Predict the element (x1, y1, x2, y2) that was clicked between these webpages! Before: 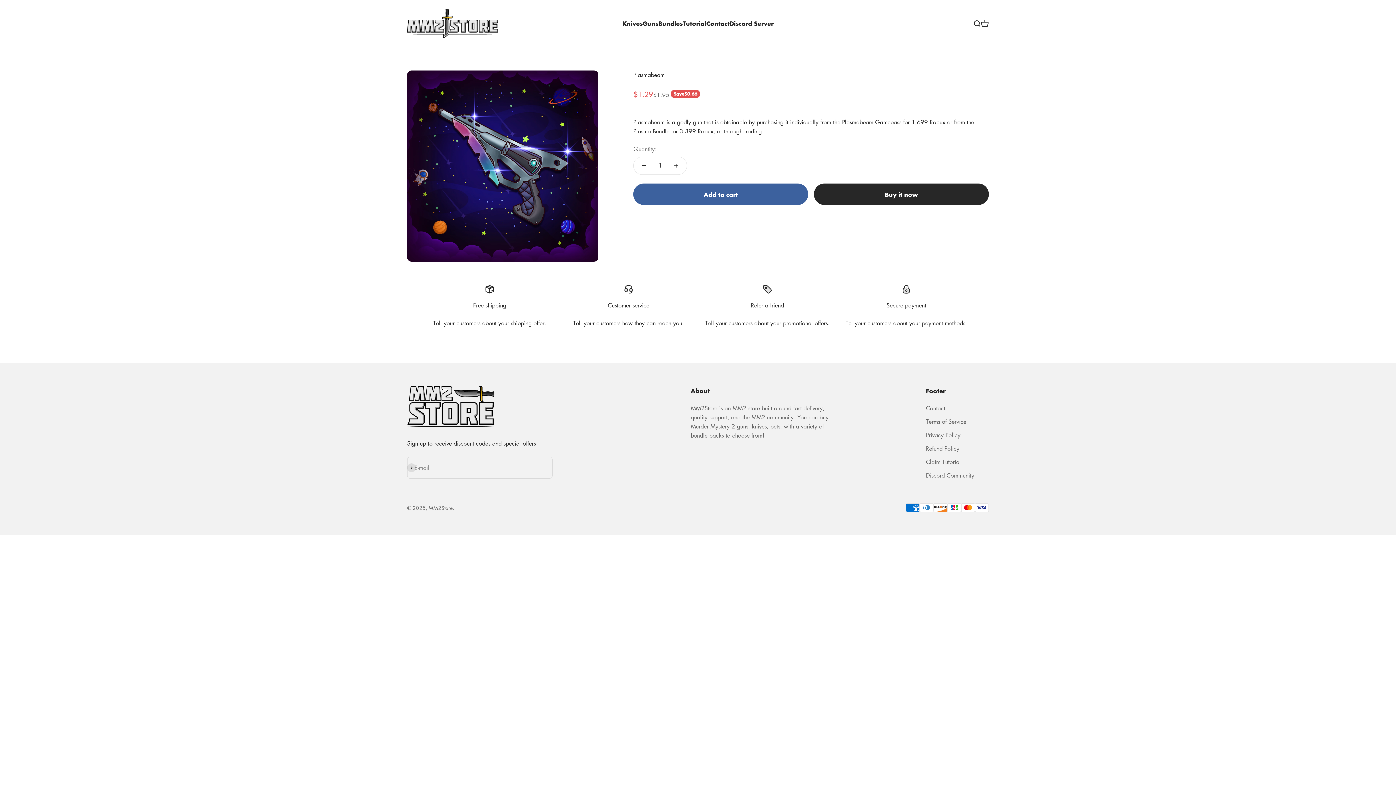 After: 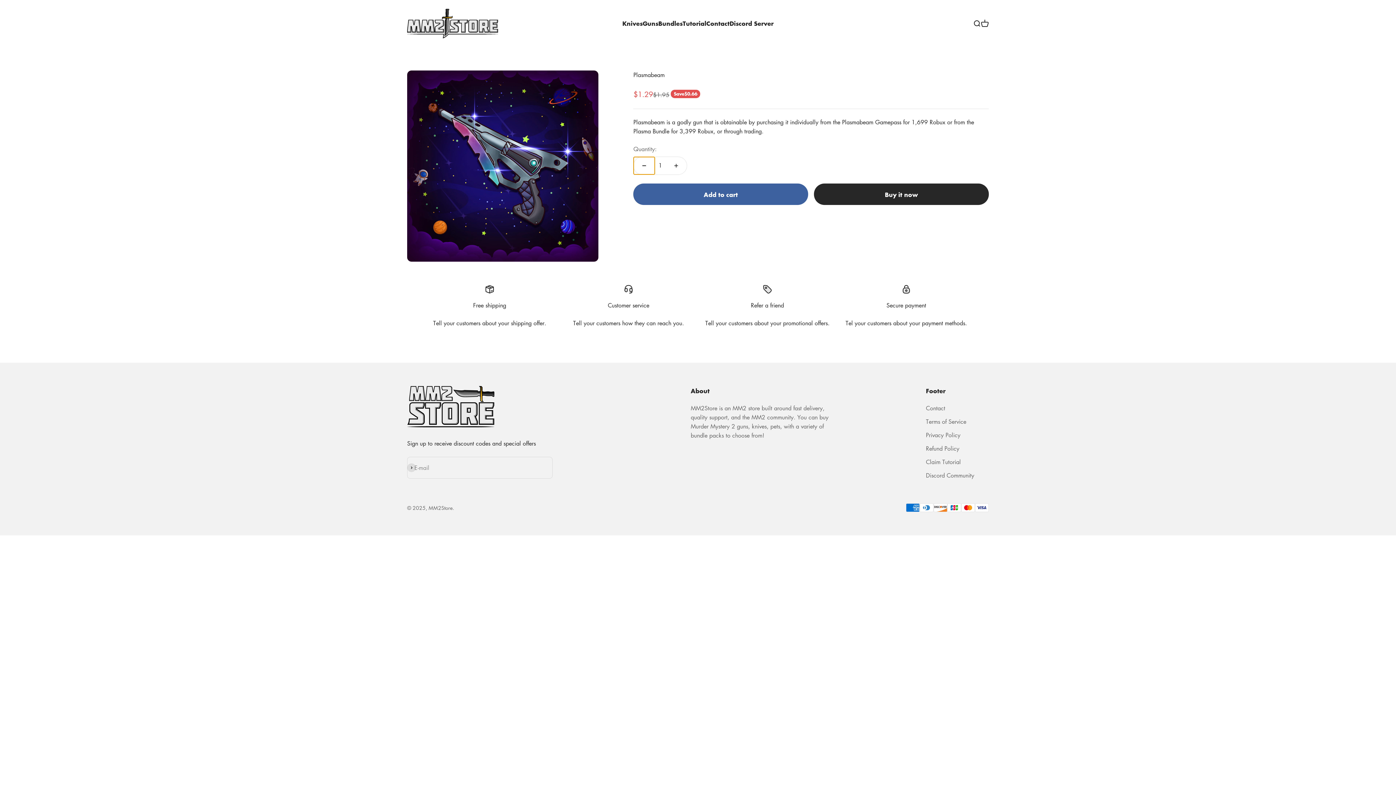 Action: bbox: (633, 156, 655, 174) label: Decrease quantity